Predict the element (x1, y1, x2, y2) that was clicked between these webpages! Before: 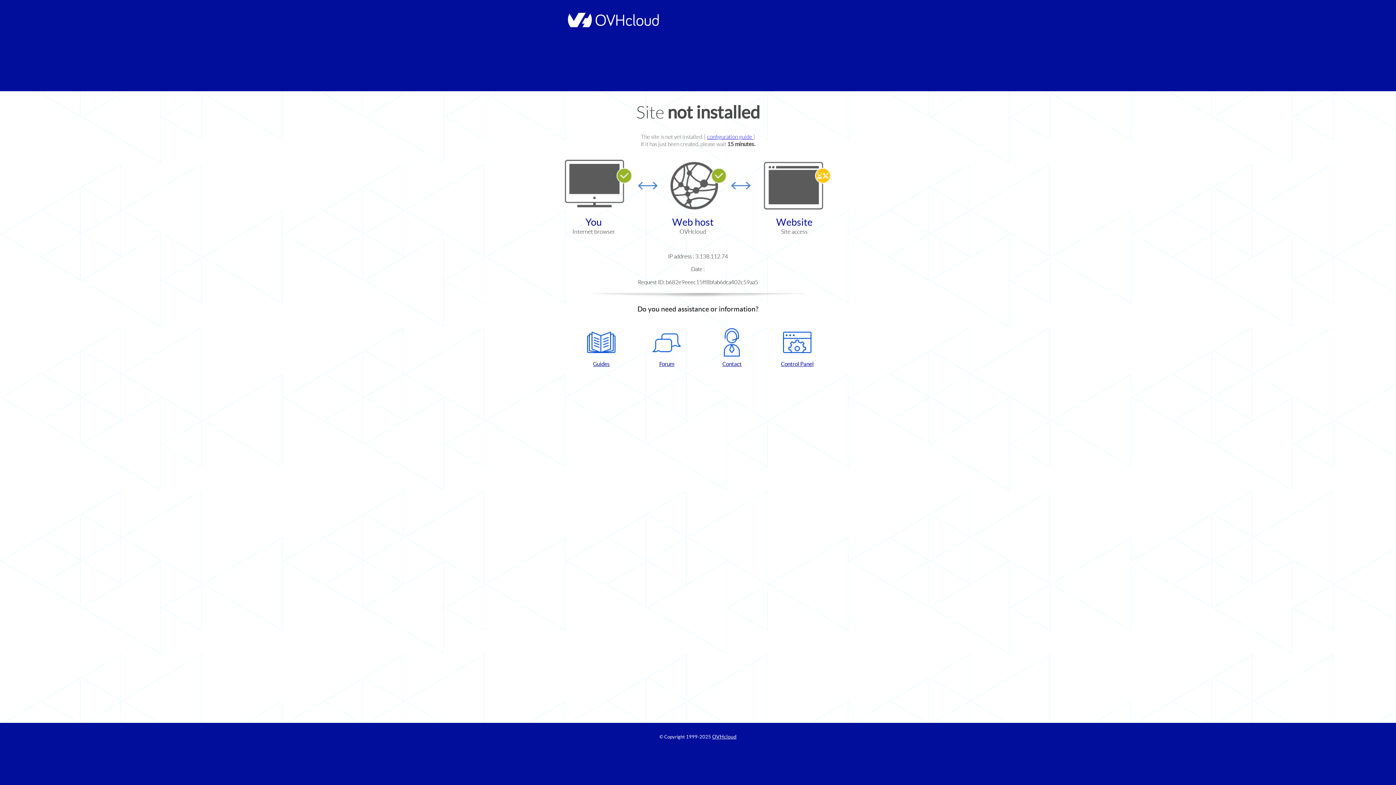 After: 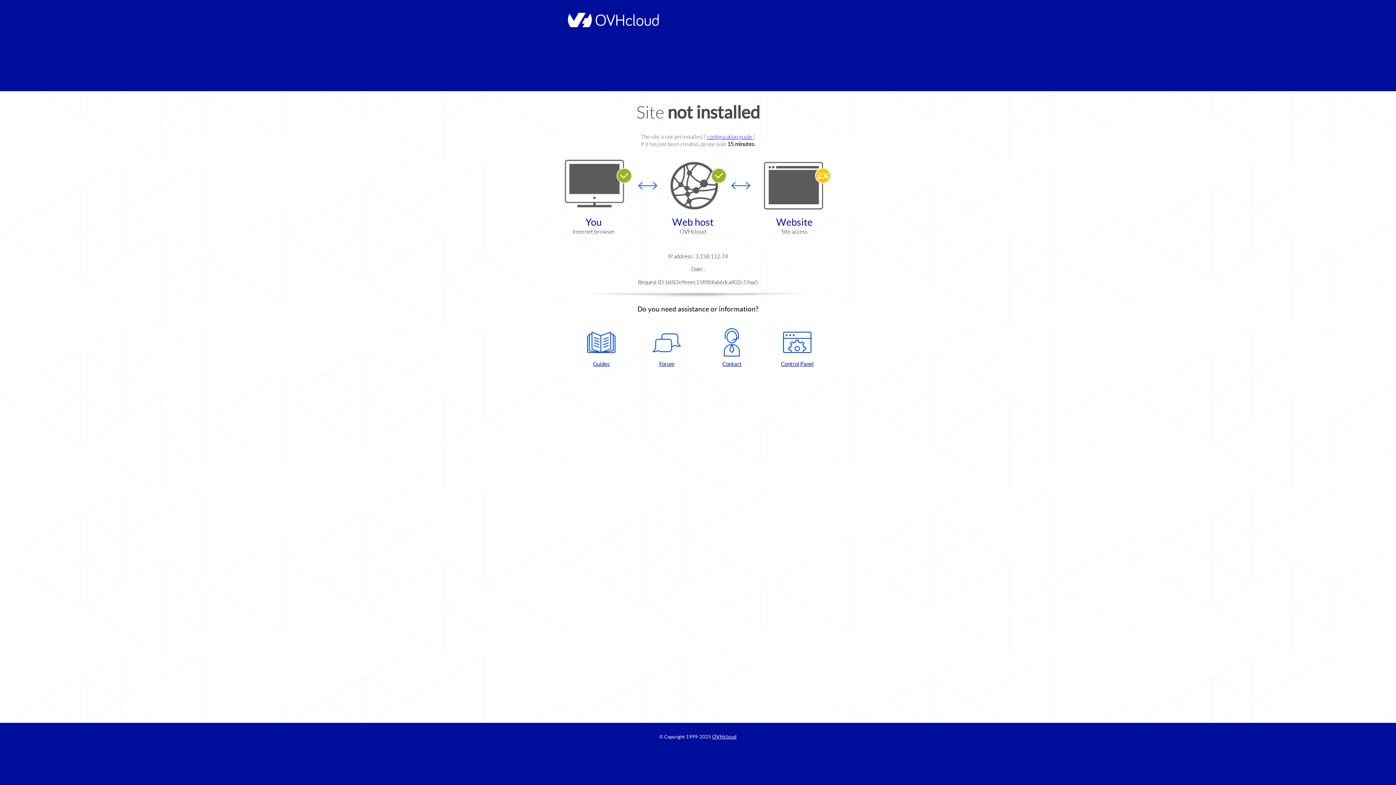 Action: bbox: (768, 328, 826, 367) label: Control Panel